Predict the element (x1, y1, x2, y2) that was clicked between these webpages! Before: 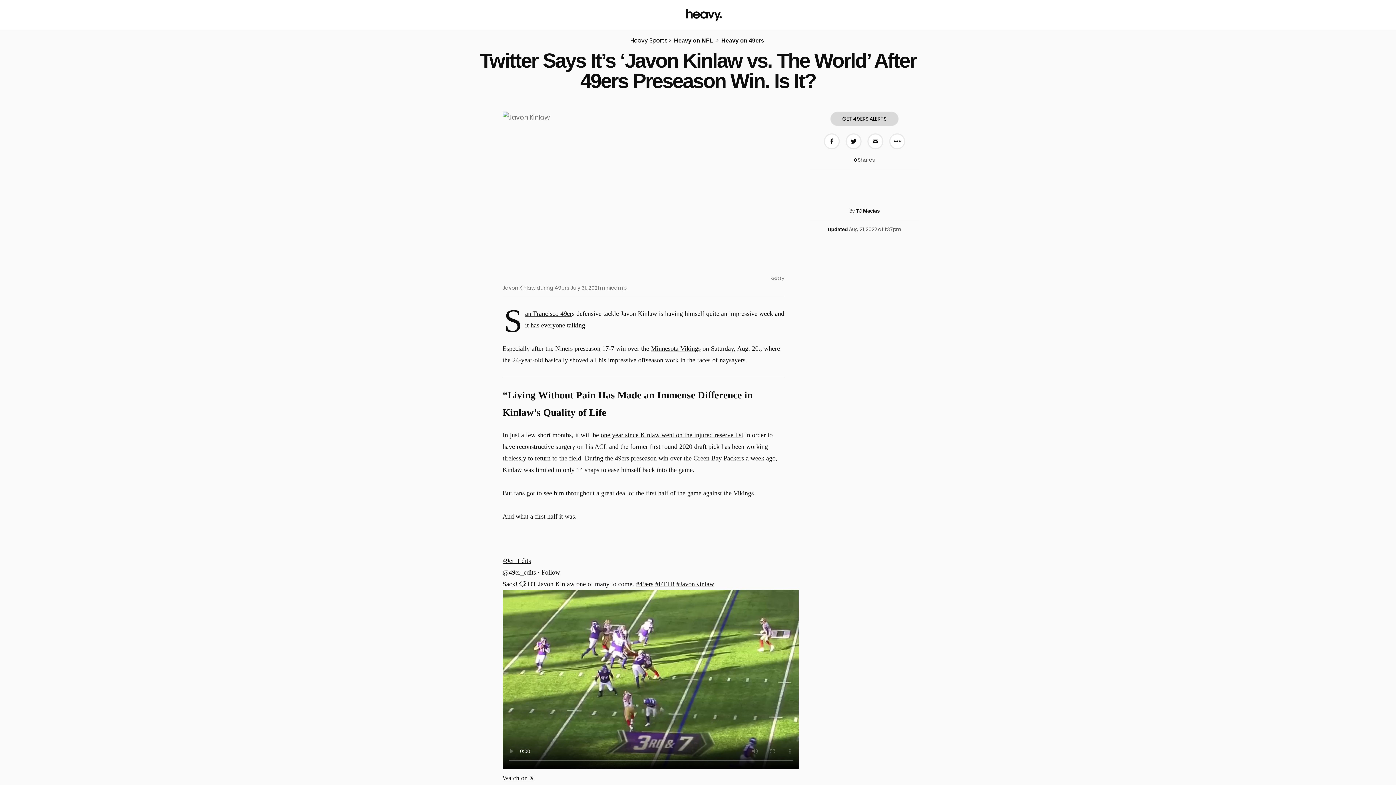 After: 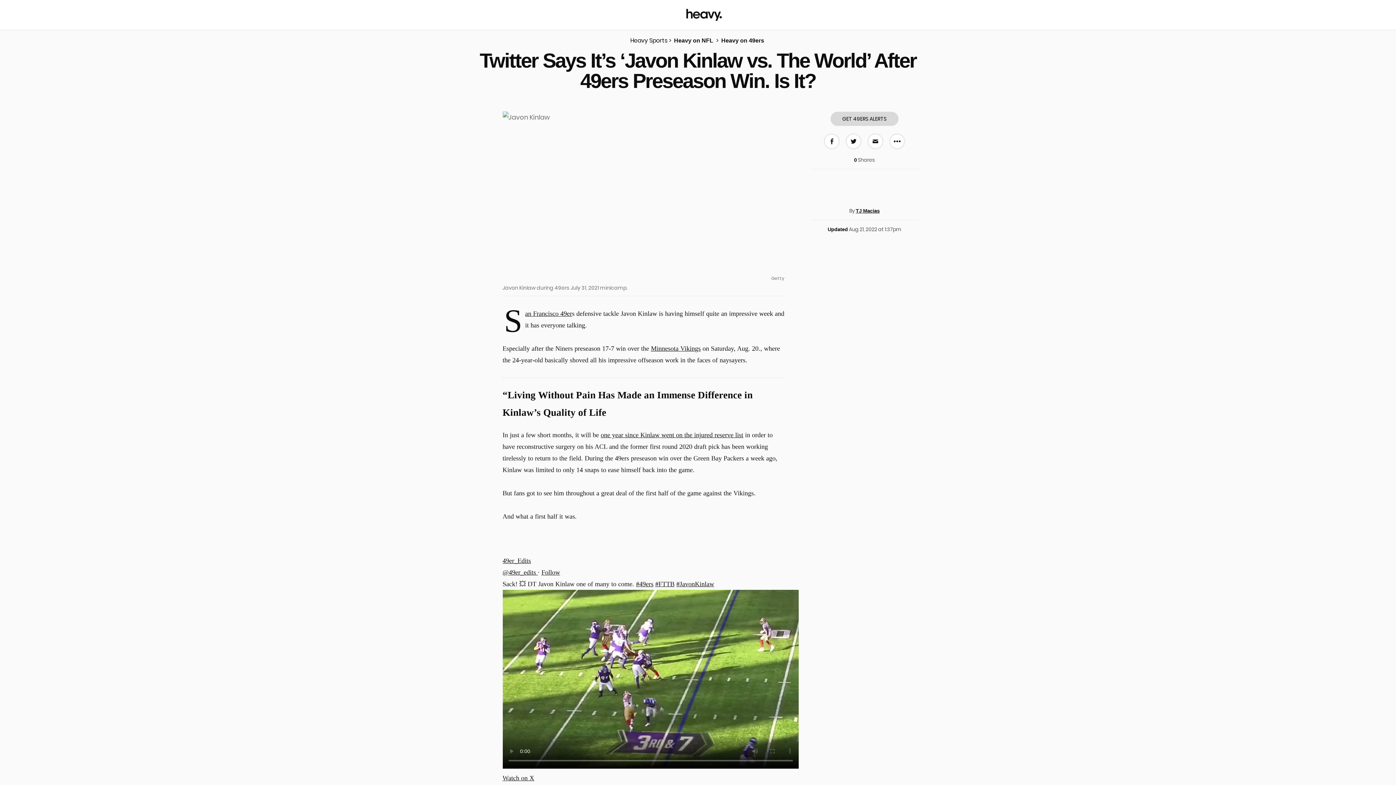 Action: bbox: (502, 534, 784, 555)